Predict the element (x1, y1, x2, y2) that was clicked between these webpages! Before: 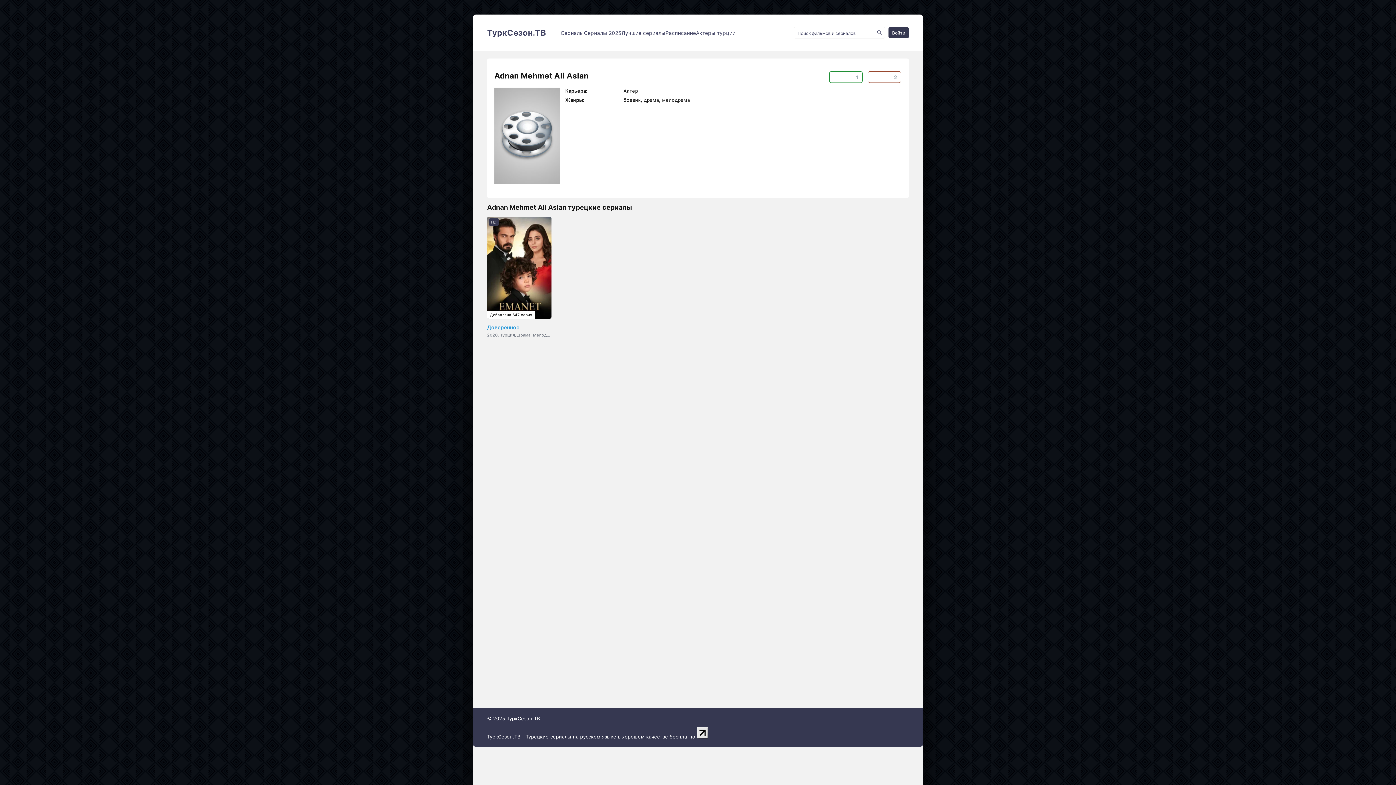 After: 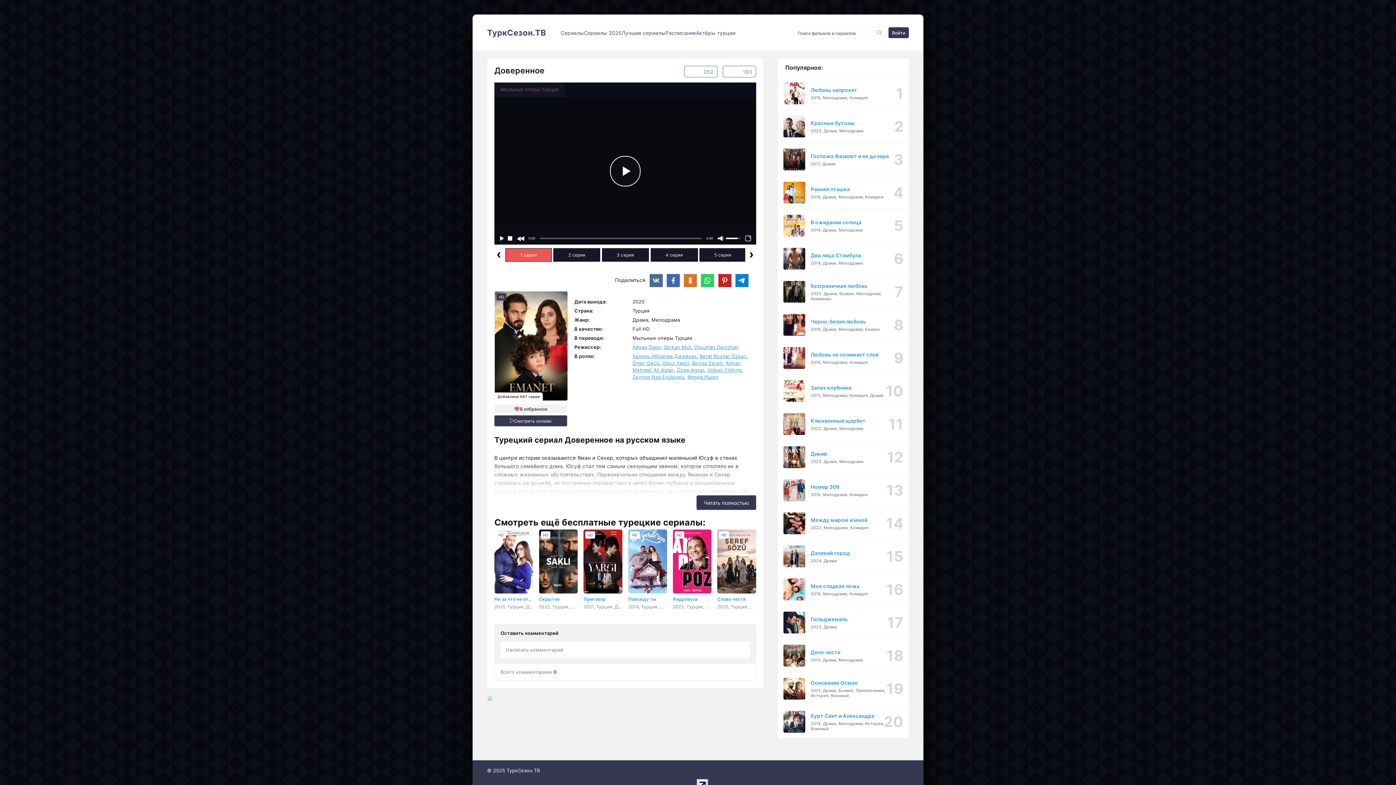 Action: label: Доверенное bbox: (487, 324, 551, 330)